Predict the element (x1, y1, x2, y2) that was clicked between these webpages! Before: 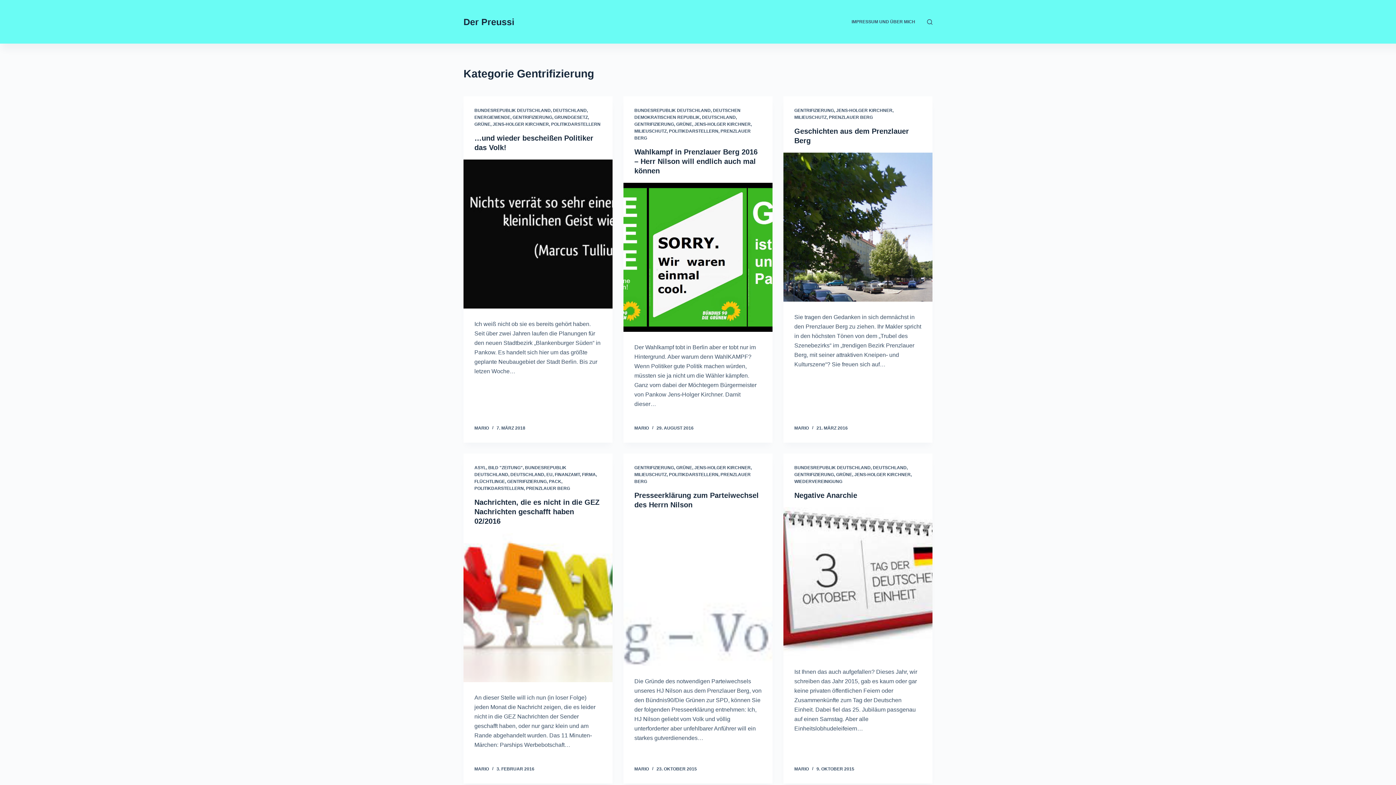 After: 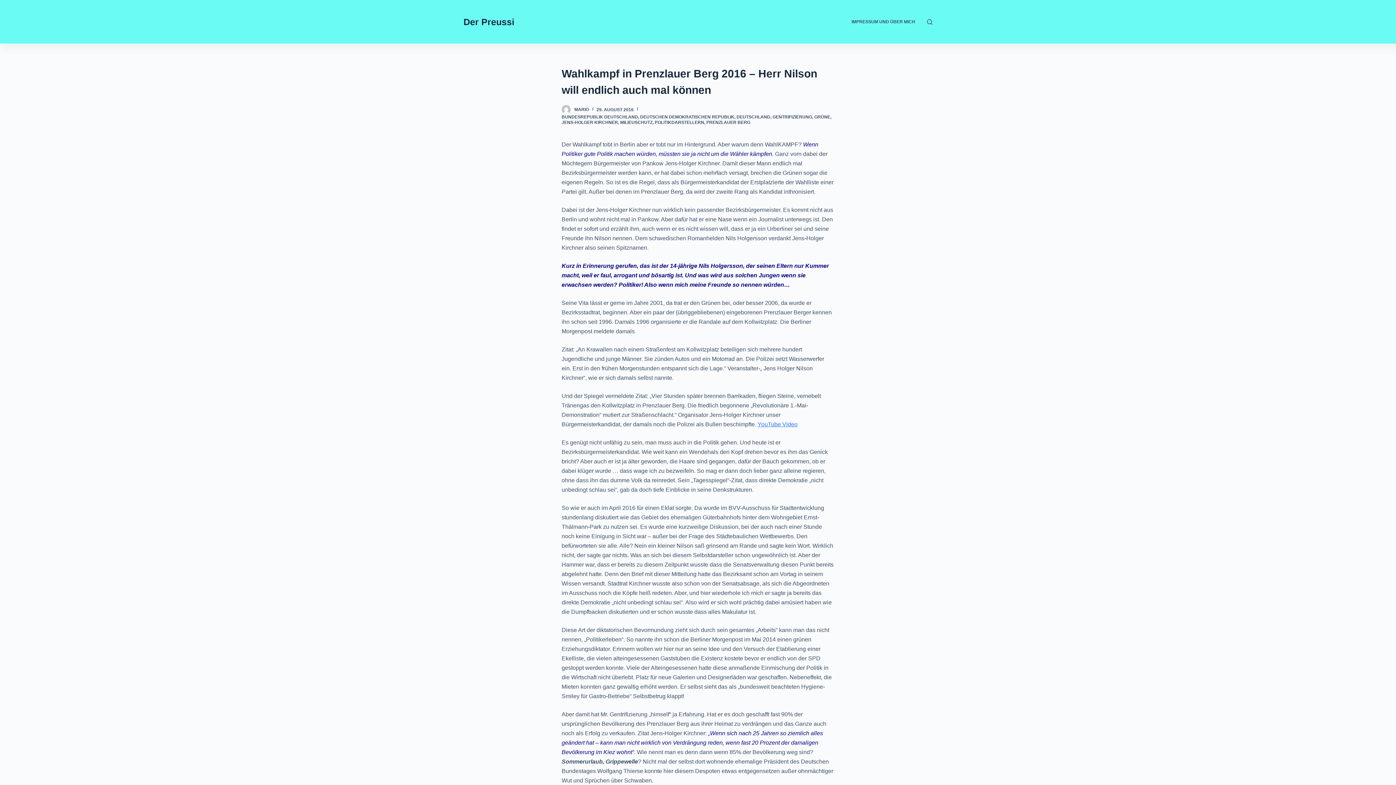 Action: bbox: (623, 182, 772, 332) label: Wahlkampf in Prenzlauer Berg 2016 – Herr Nilson will endlich auch mal können